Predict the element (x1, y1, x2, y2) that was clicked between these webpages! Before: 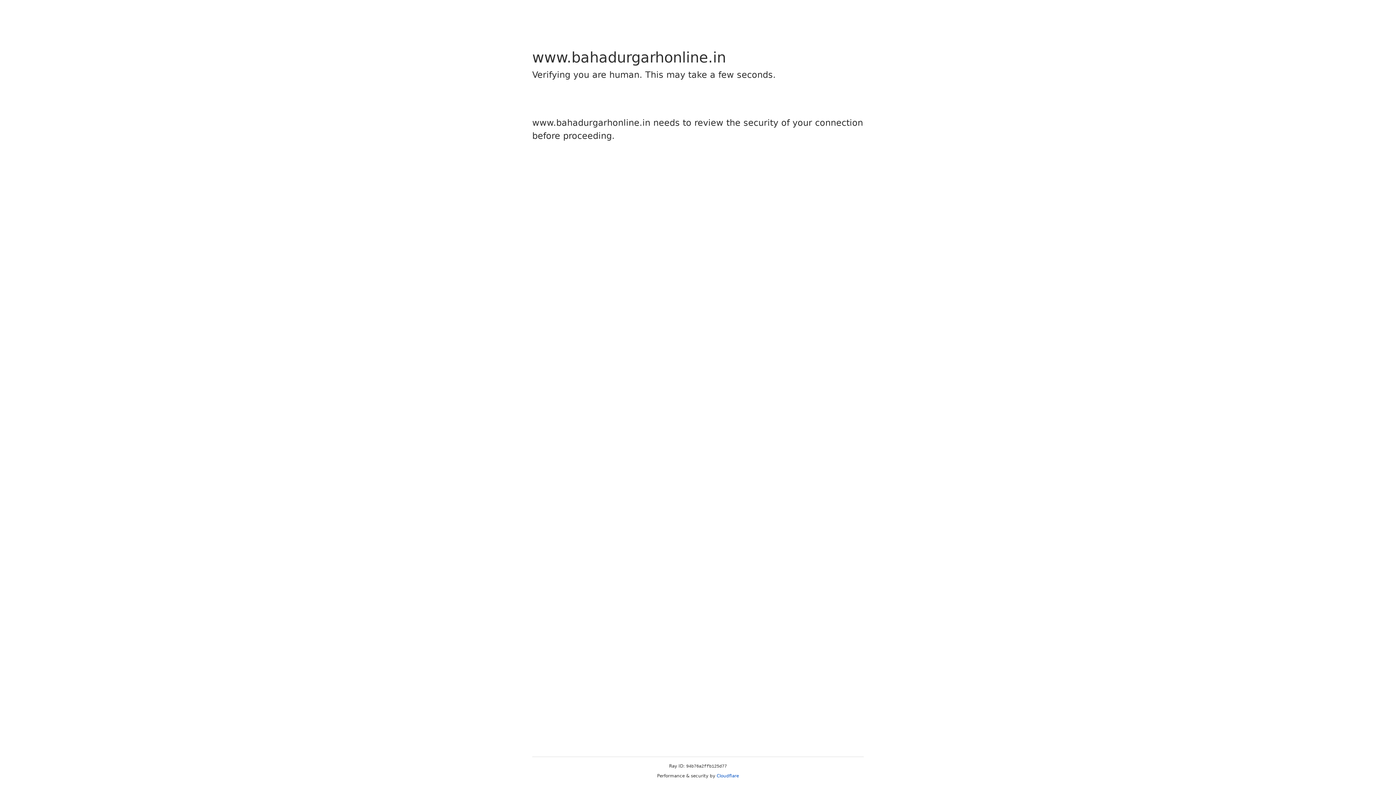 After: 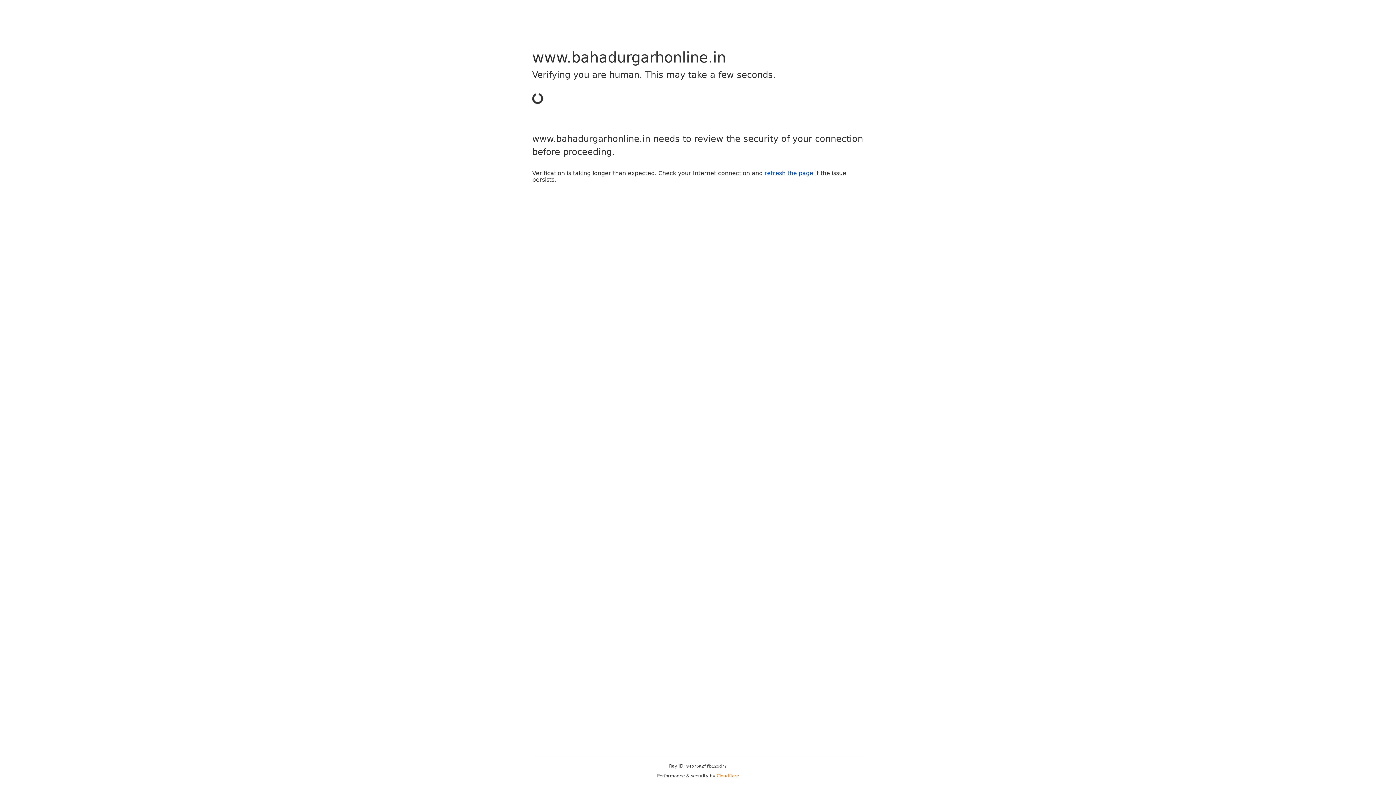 Action: bbox: (716, 773, 739, 778) label: Cloudflare